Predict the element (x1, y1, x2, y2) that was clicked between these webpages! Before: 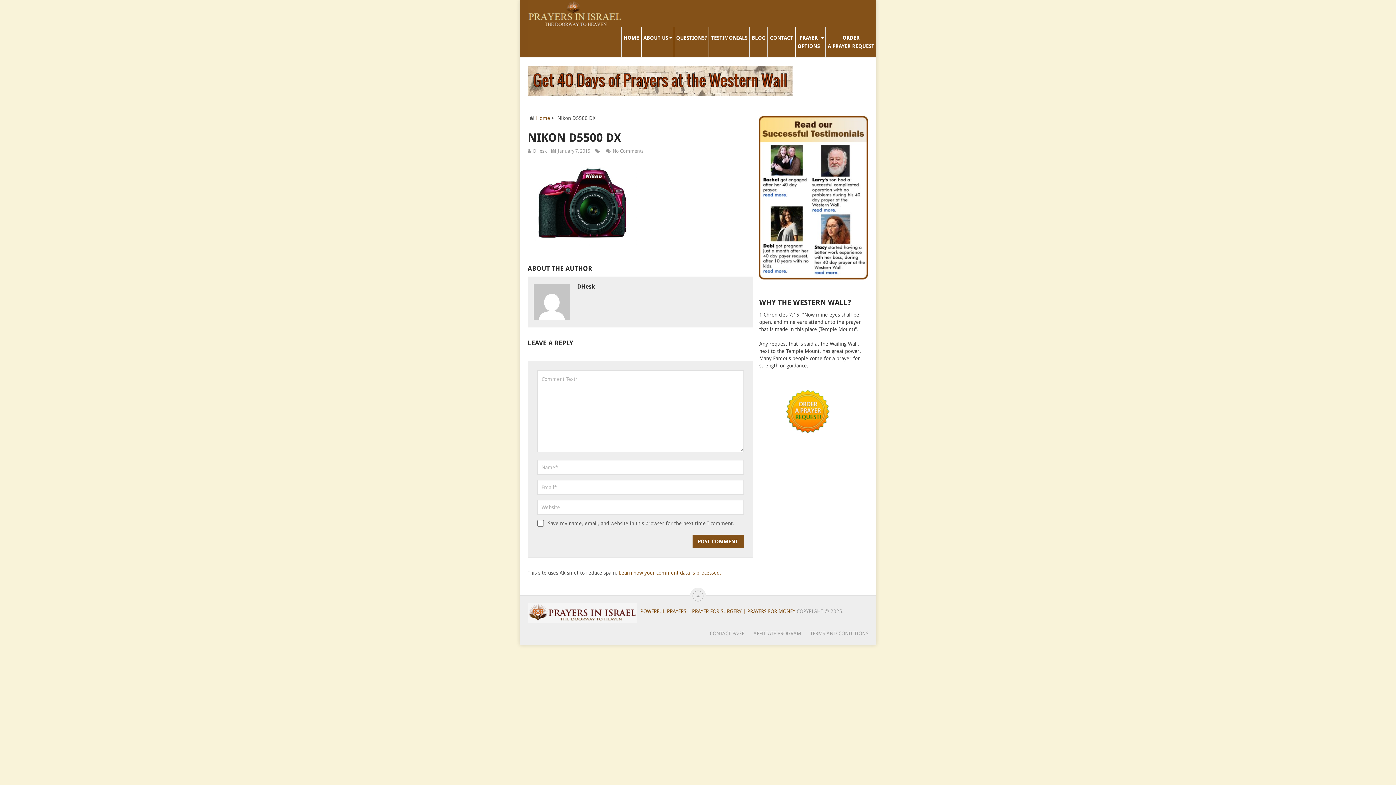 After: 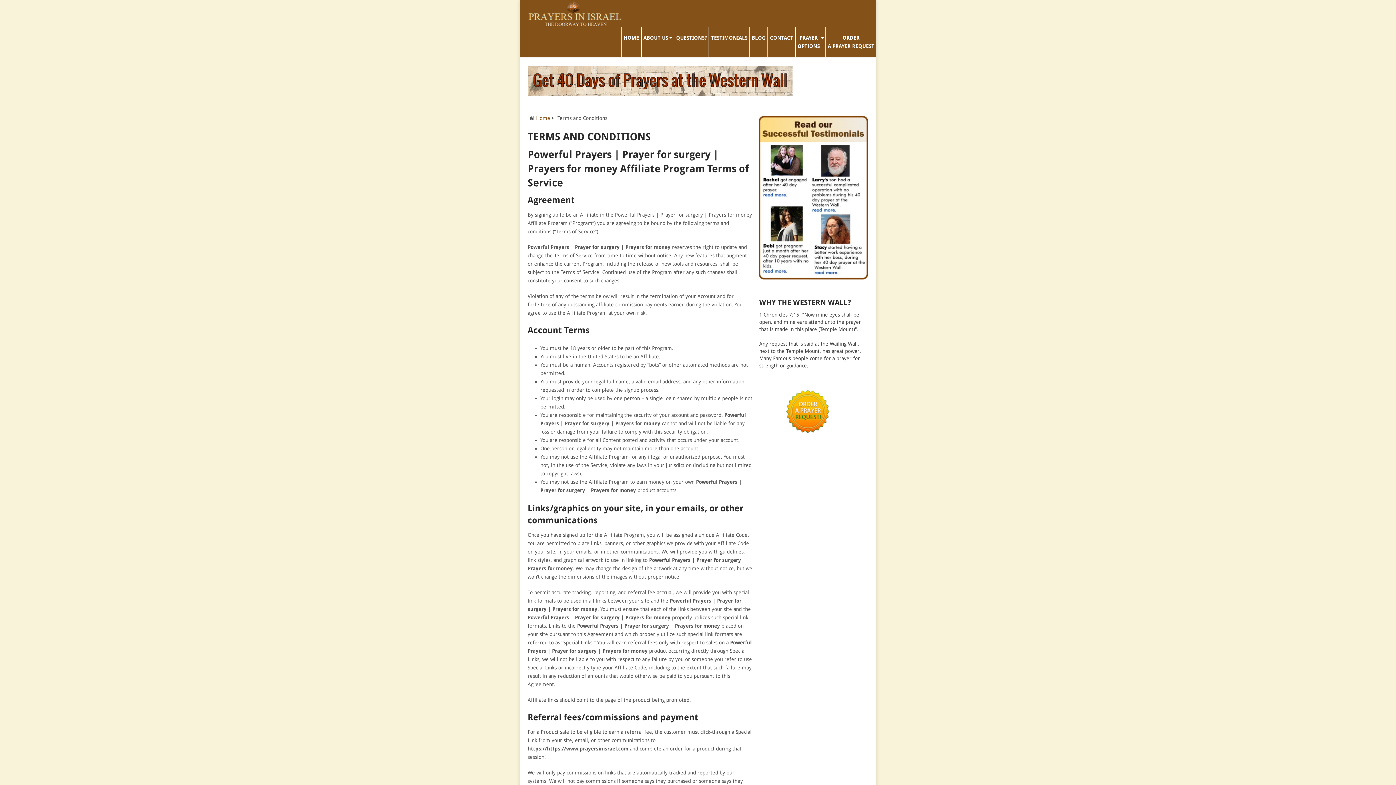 Action: label: TERMS AND CONDITIONS bbox: (810, 630, 868, 636)